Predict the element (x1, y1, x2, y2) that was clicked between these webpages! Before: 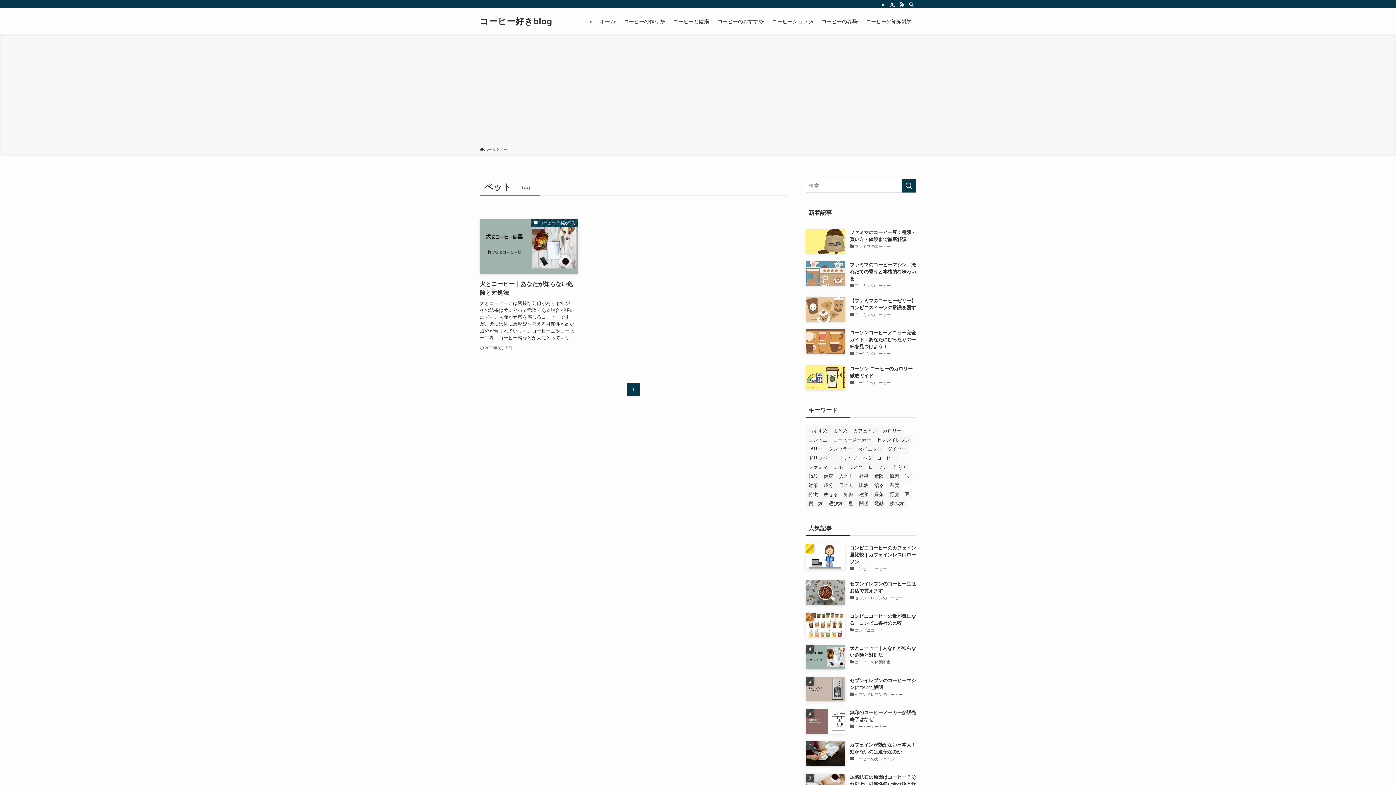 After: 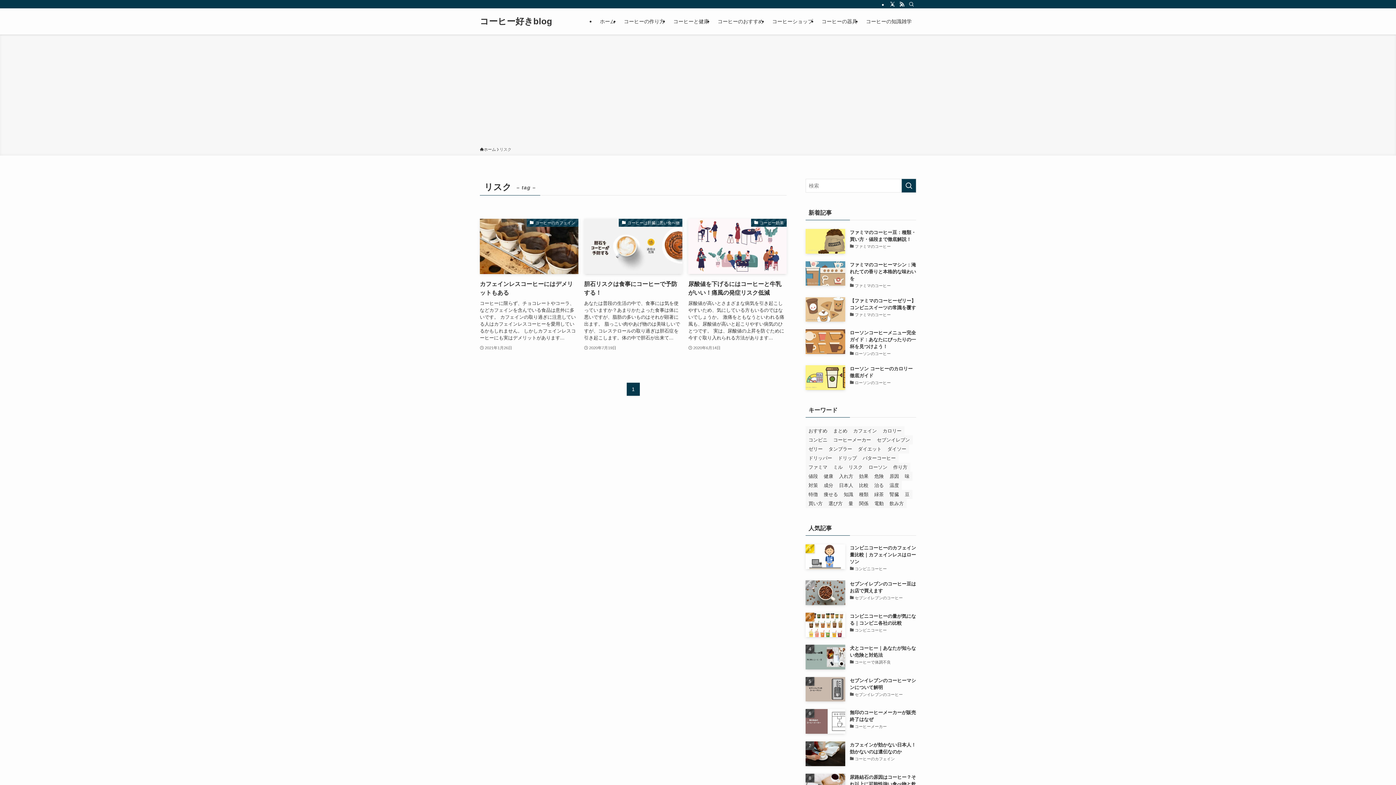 Action: bbox: (845, 353, 865, 362) label: リスク (3個の項目)